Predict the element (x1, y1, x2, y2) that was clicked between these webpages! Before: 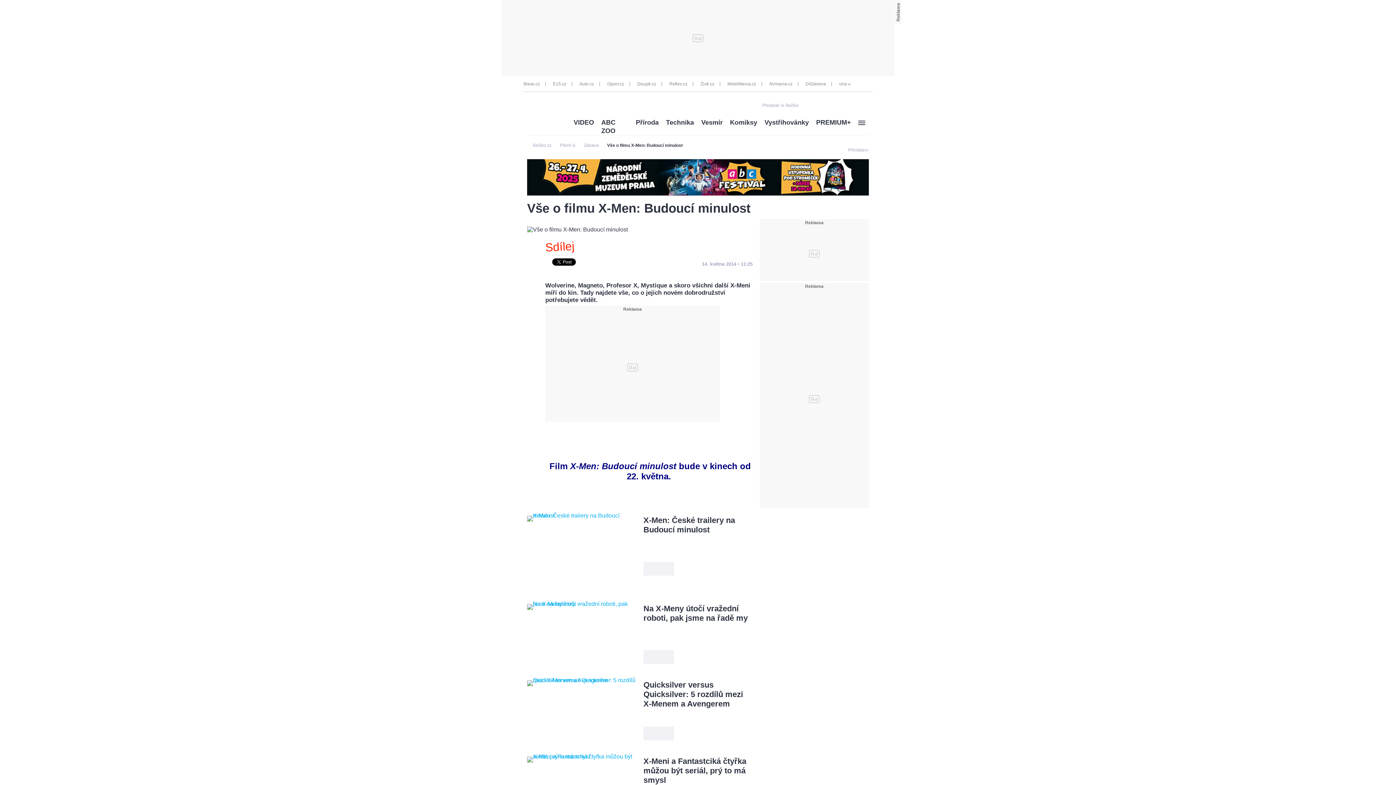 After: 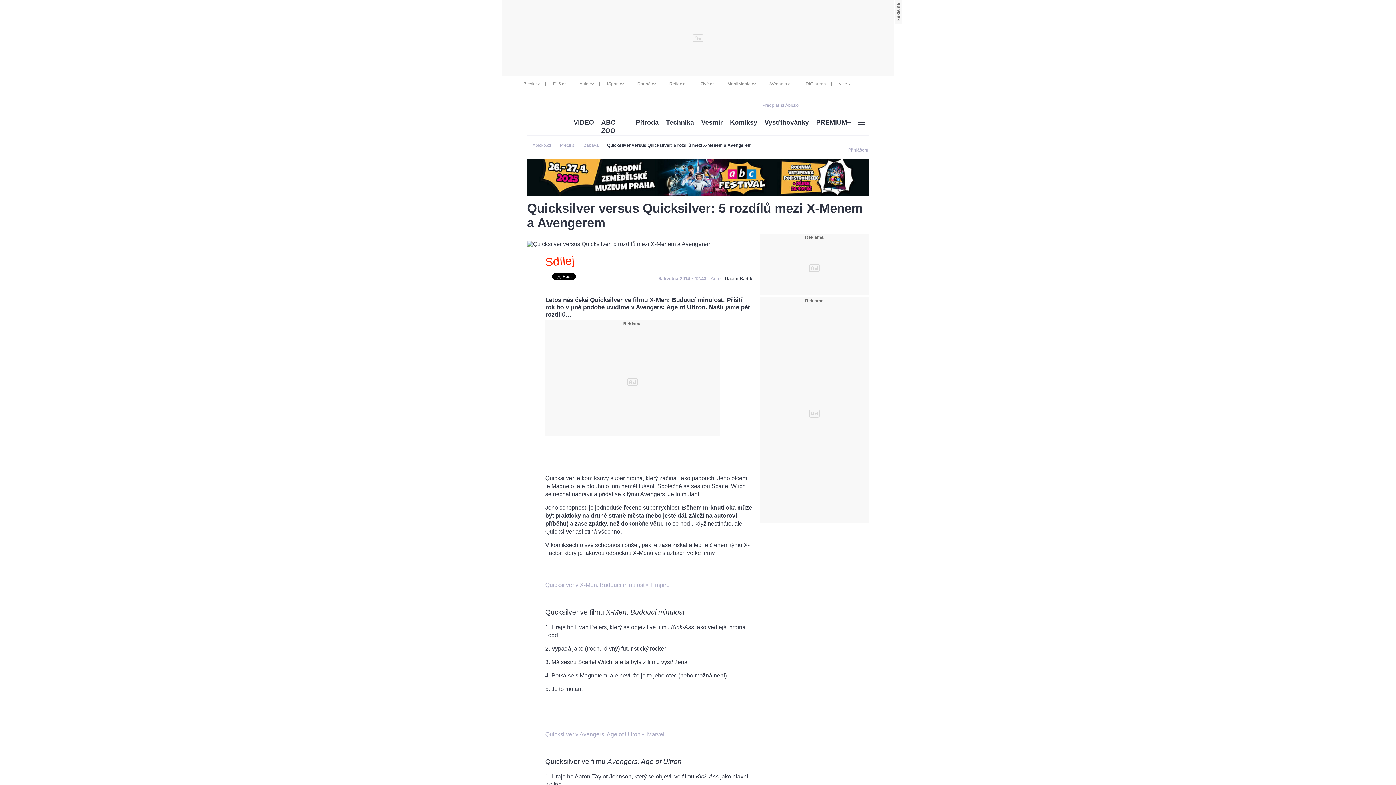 Action: bbox: (527, 677, 636, 743)